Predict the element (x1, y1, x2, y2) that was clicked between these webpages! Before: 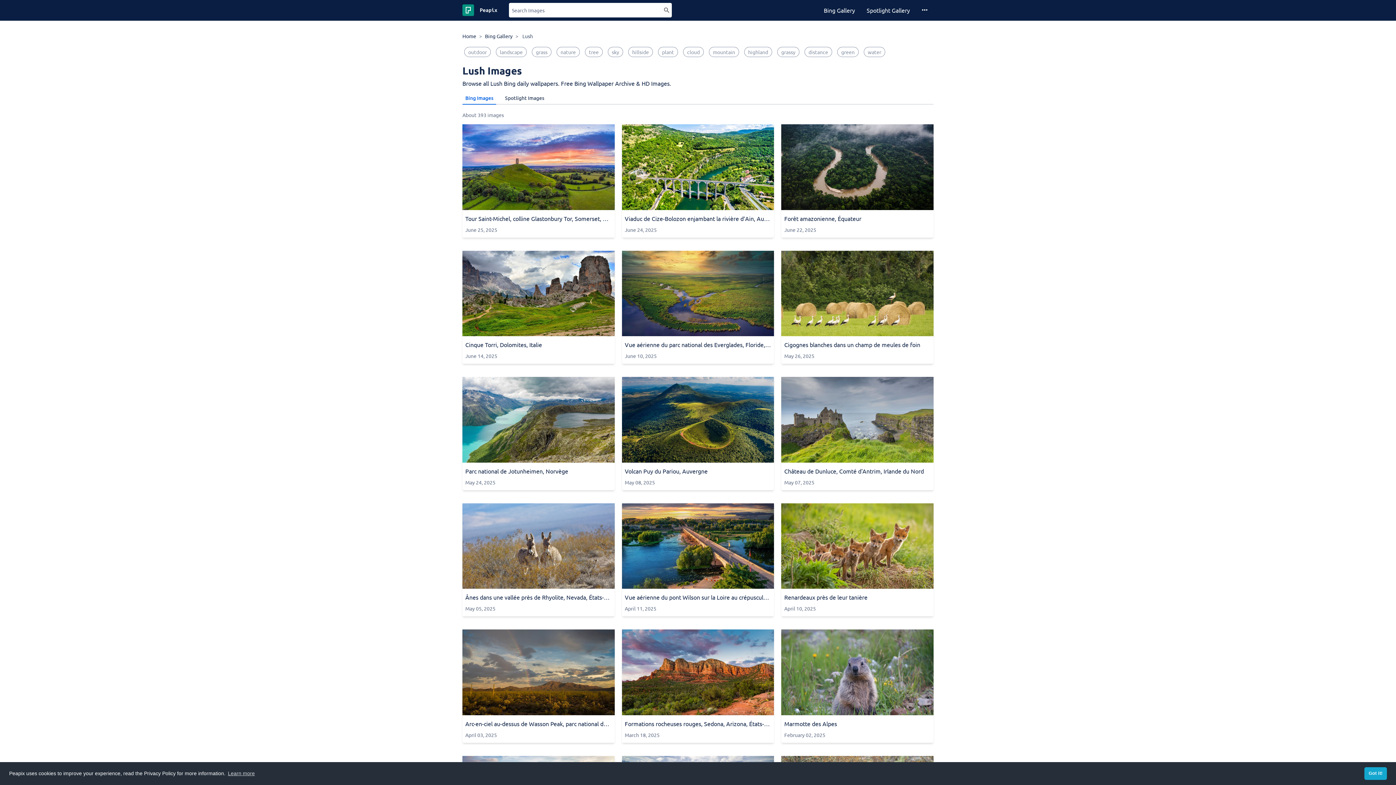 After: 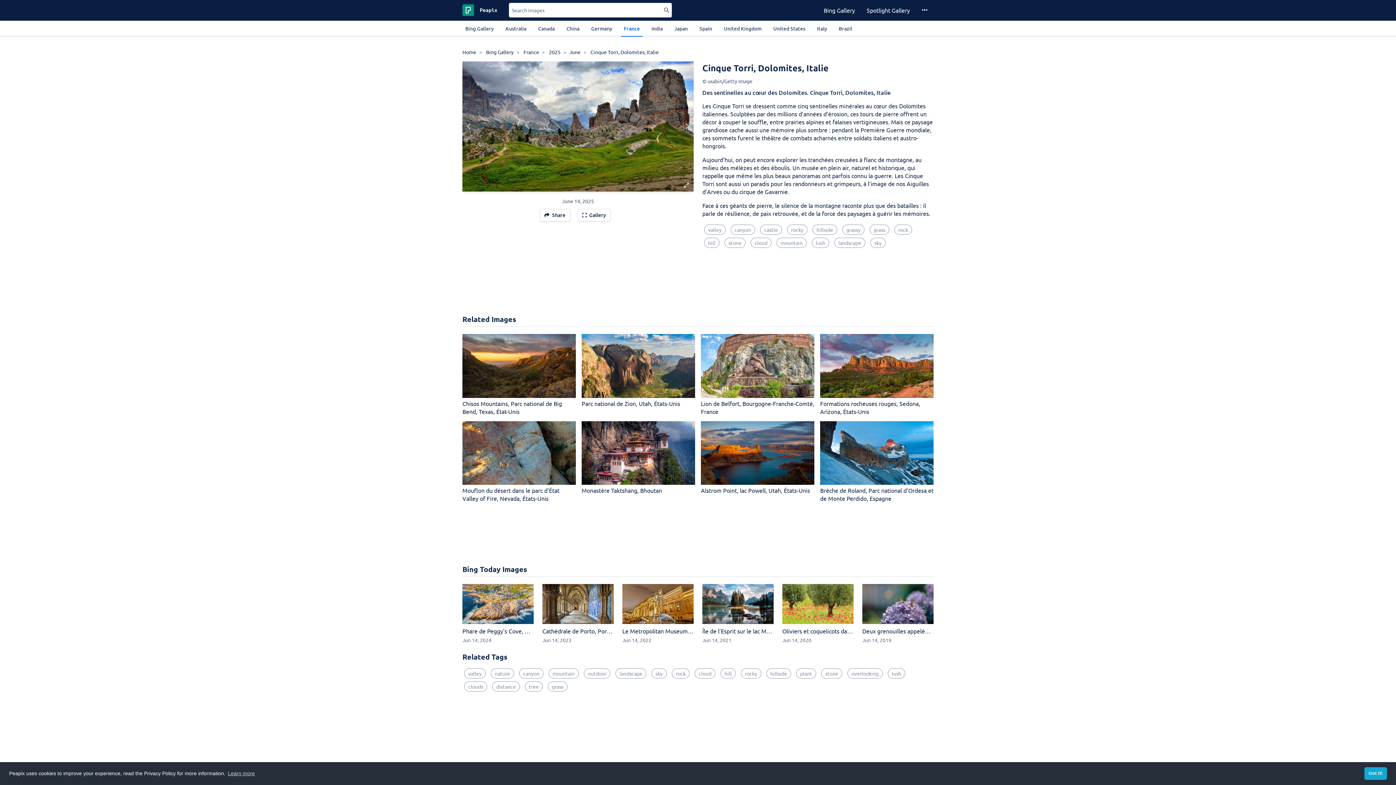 Action: label: Cinque Torri, Dolomites, Italie bbox: (465, 340, 611, 348)